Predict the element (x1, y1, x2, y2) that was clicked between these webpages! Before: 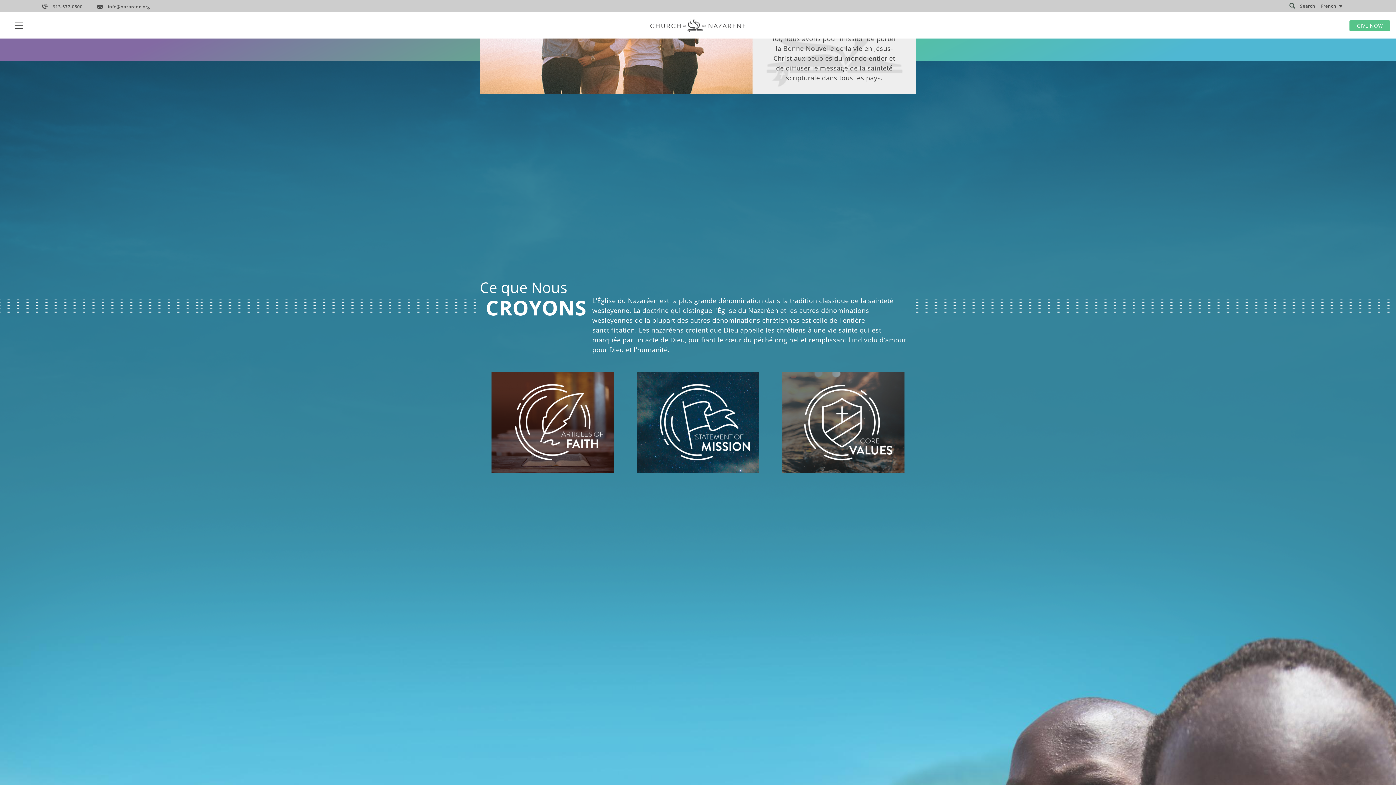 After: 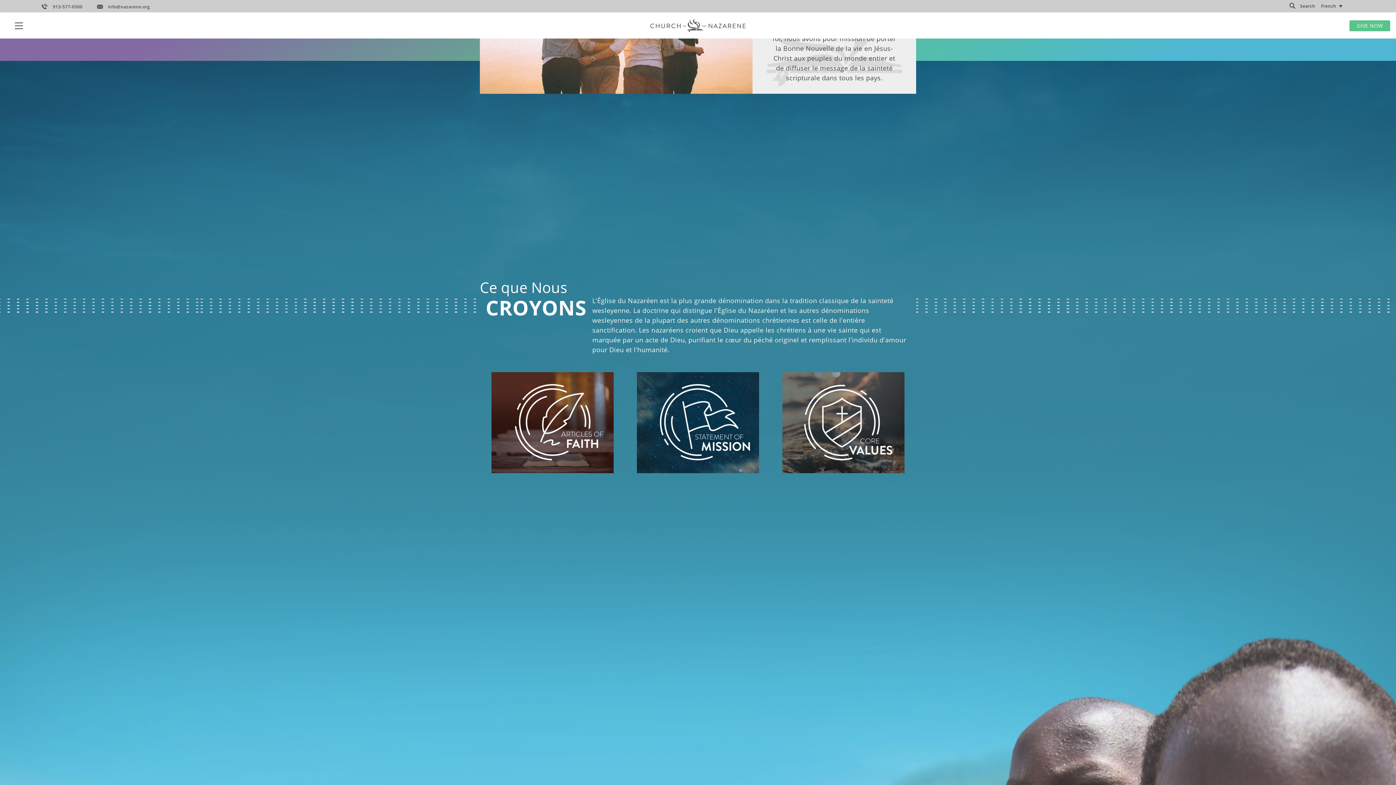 Action: bbox: (97, 3, 149, 9) label: info@nazarene.org